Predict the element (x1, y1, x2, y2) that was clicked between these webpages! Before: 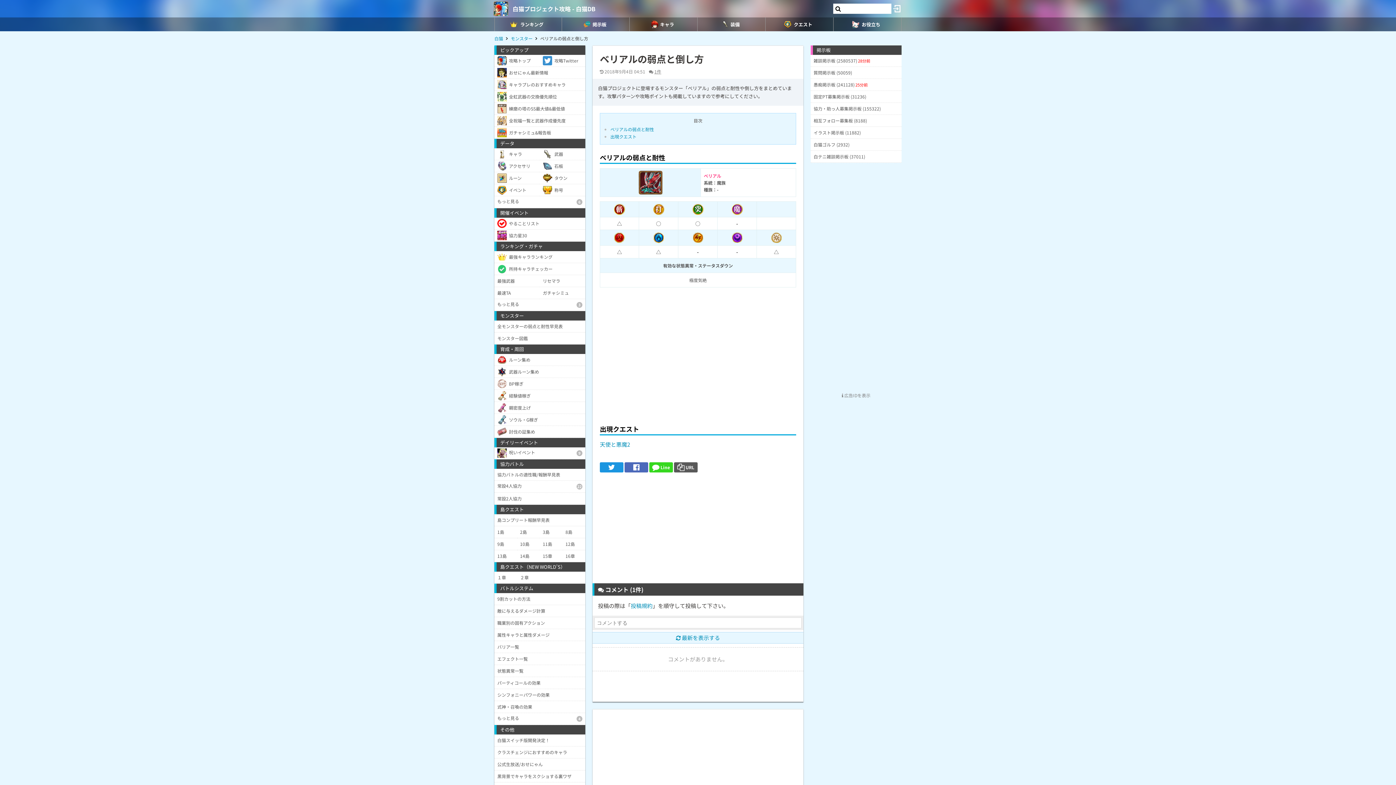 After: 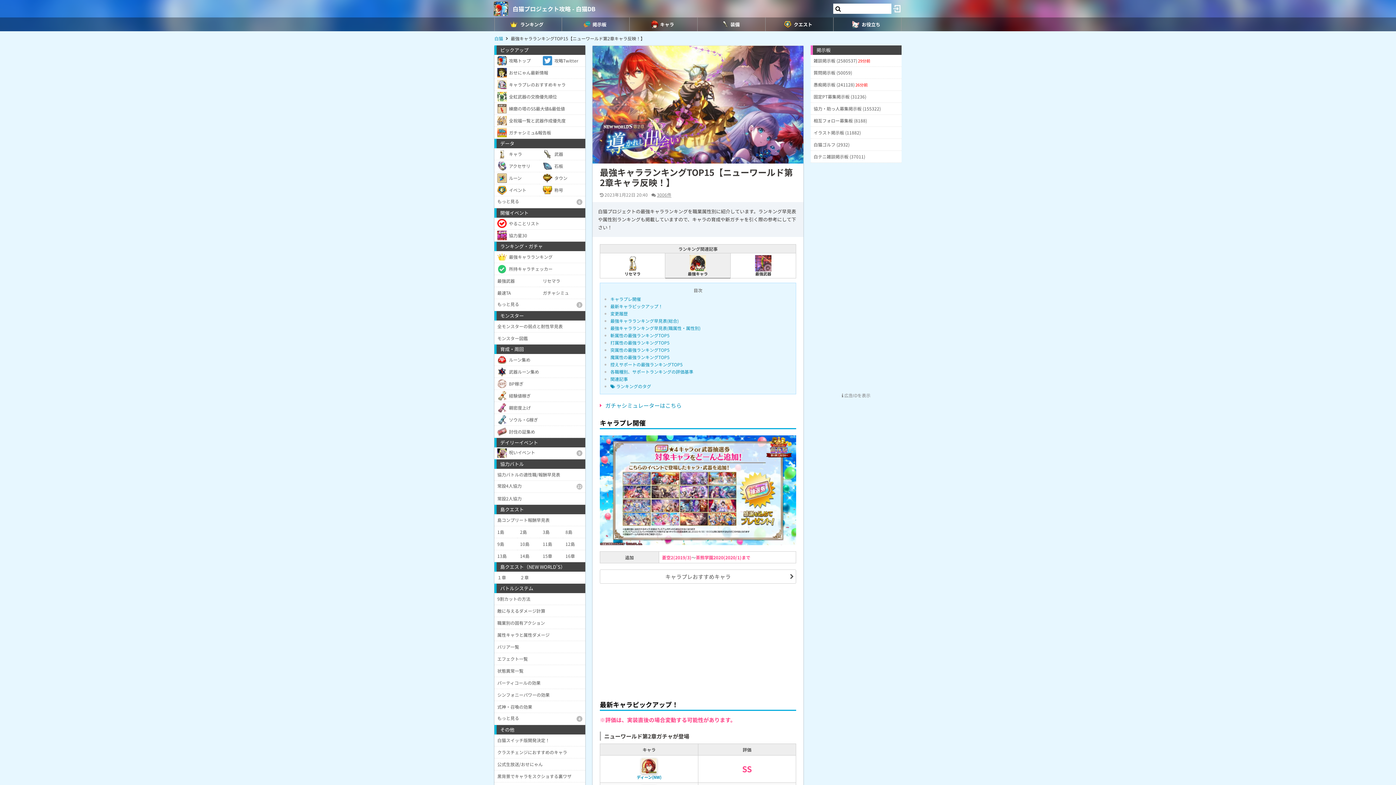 Action: label: 最強キャラランキング bbox: (494, 251, 585, 263)